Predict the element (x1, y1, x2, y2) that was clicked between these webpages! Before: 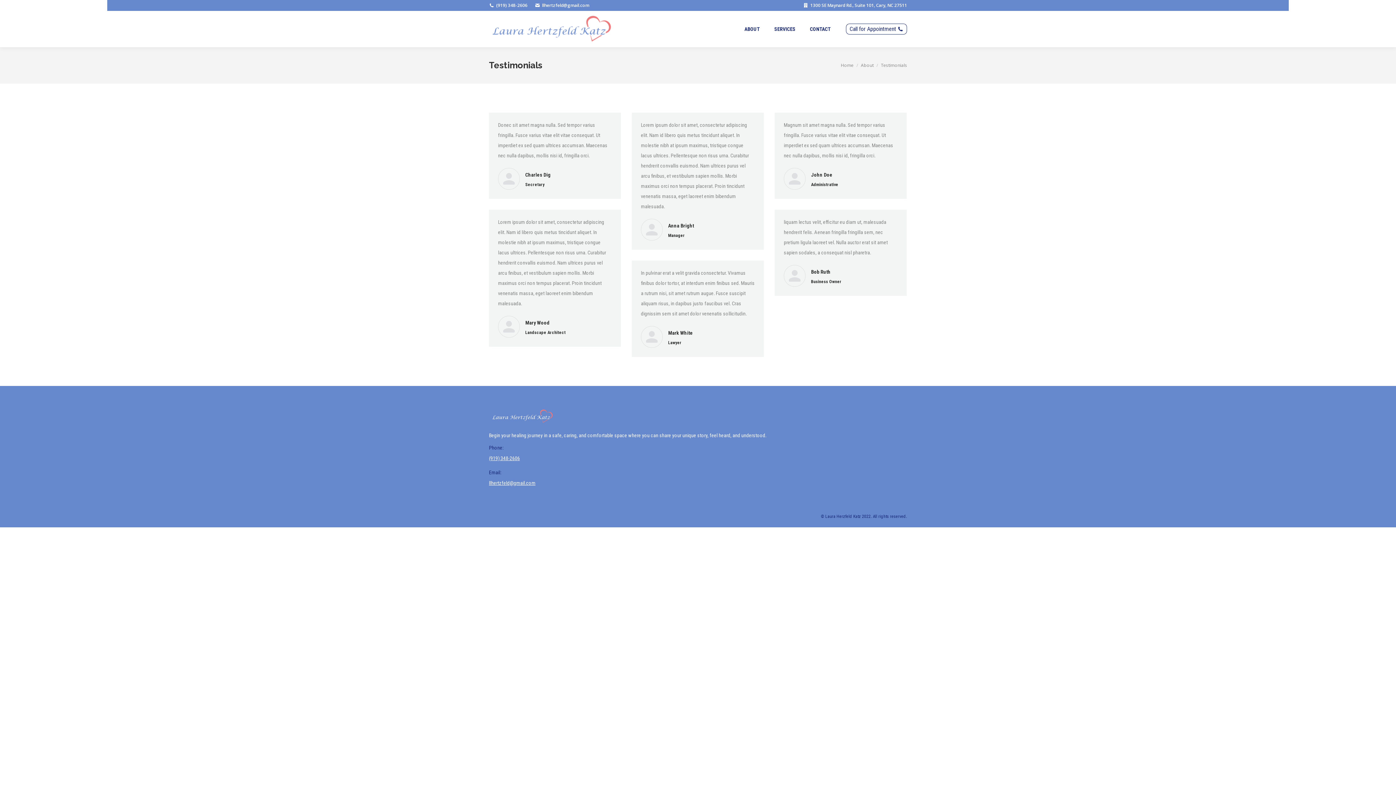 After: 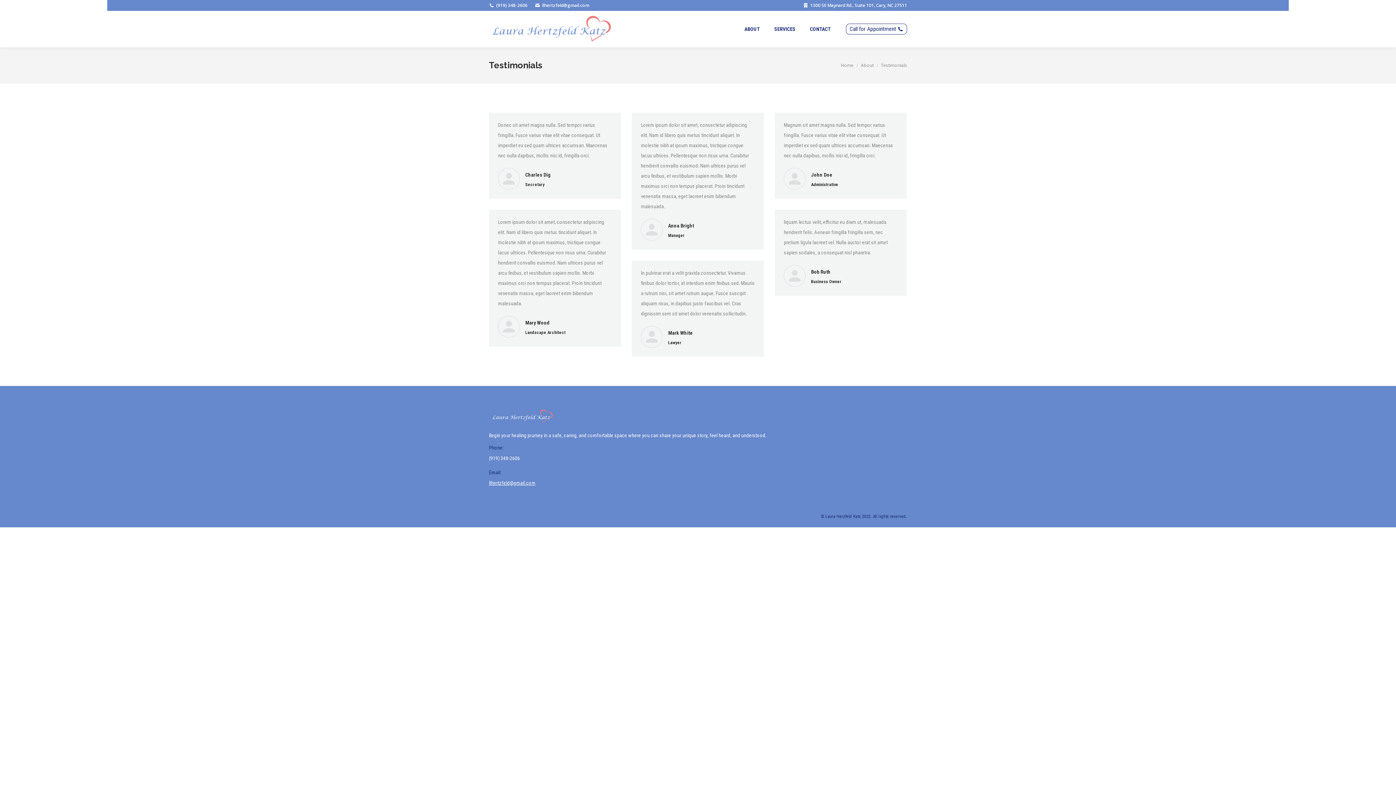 Action: label: (919) 348-2606 bbox: (489, 455, 520, 461)